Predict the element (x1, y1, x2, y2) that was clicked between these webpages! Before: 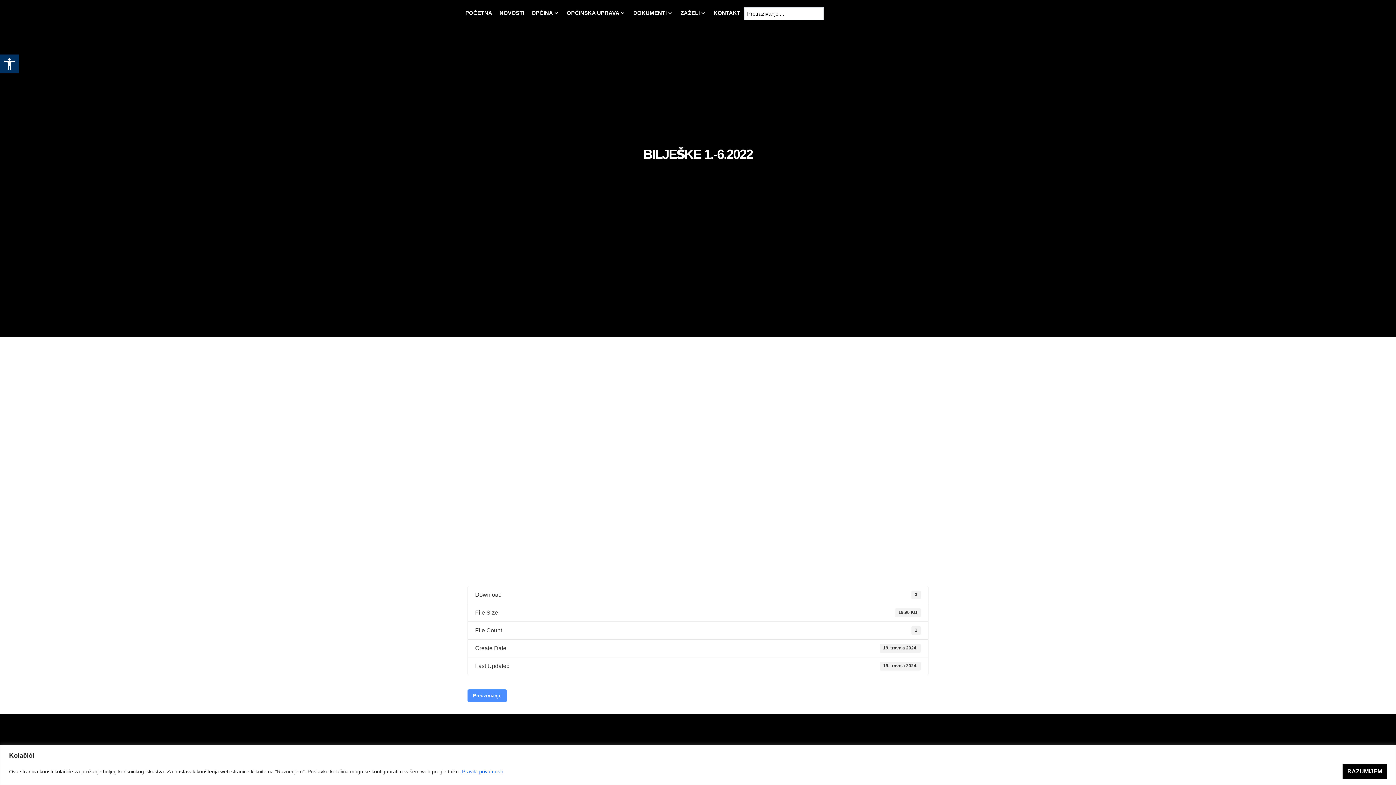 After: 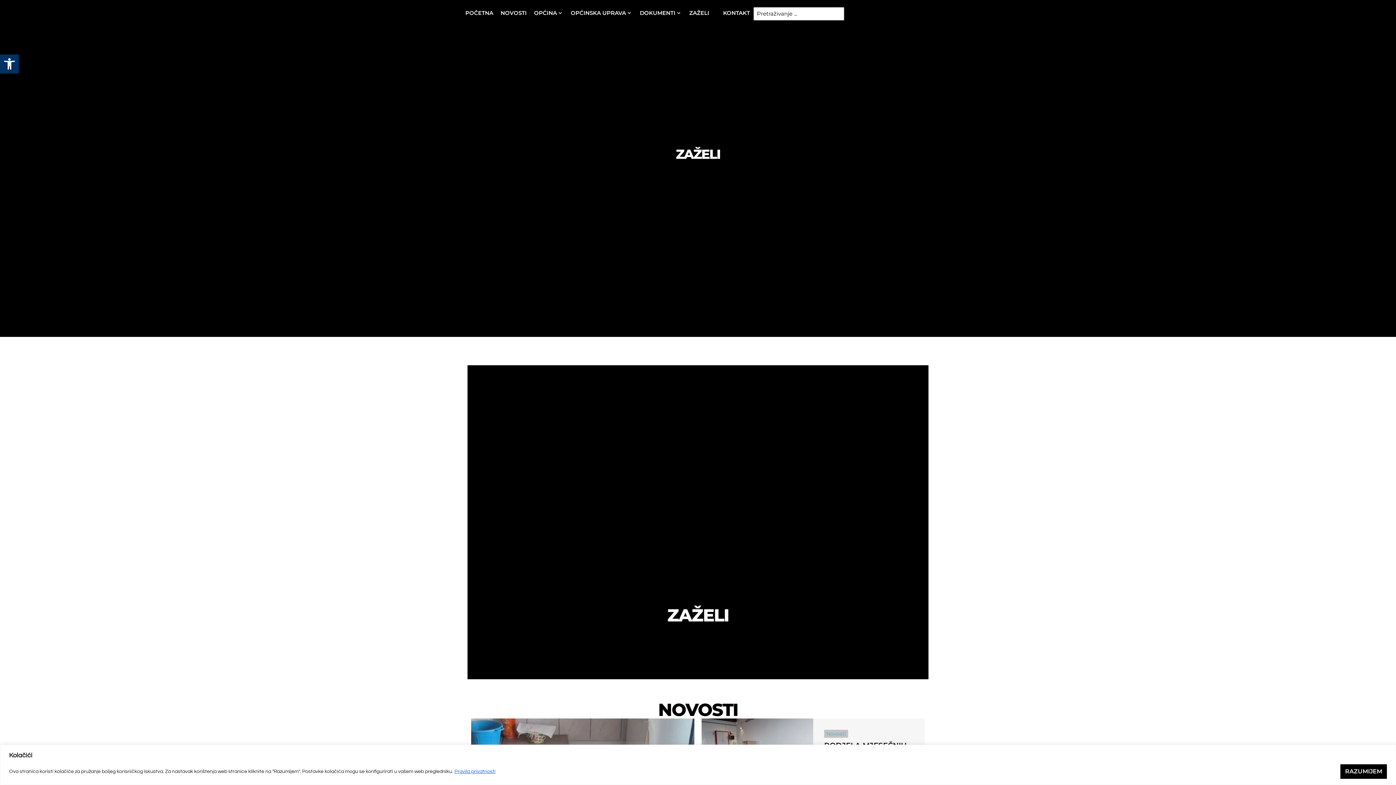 Action: bbox: (680, 8, 700, 16) label: ZAŽELI